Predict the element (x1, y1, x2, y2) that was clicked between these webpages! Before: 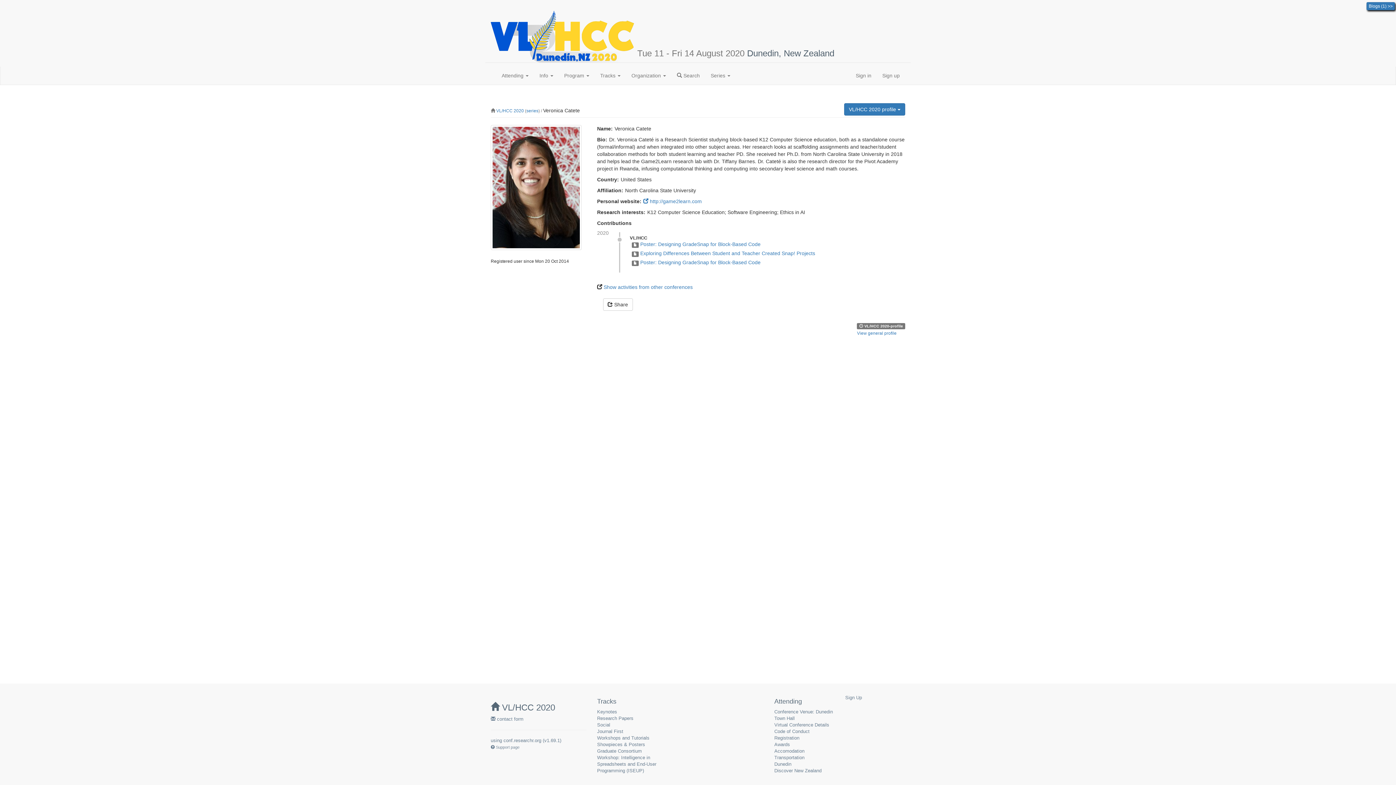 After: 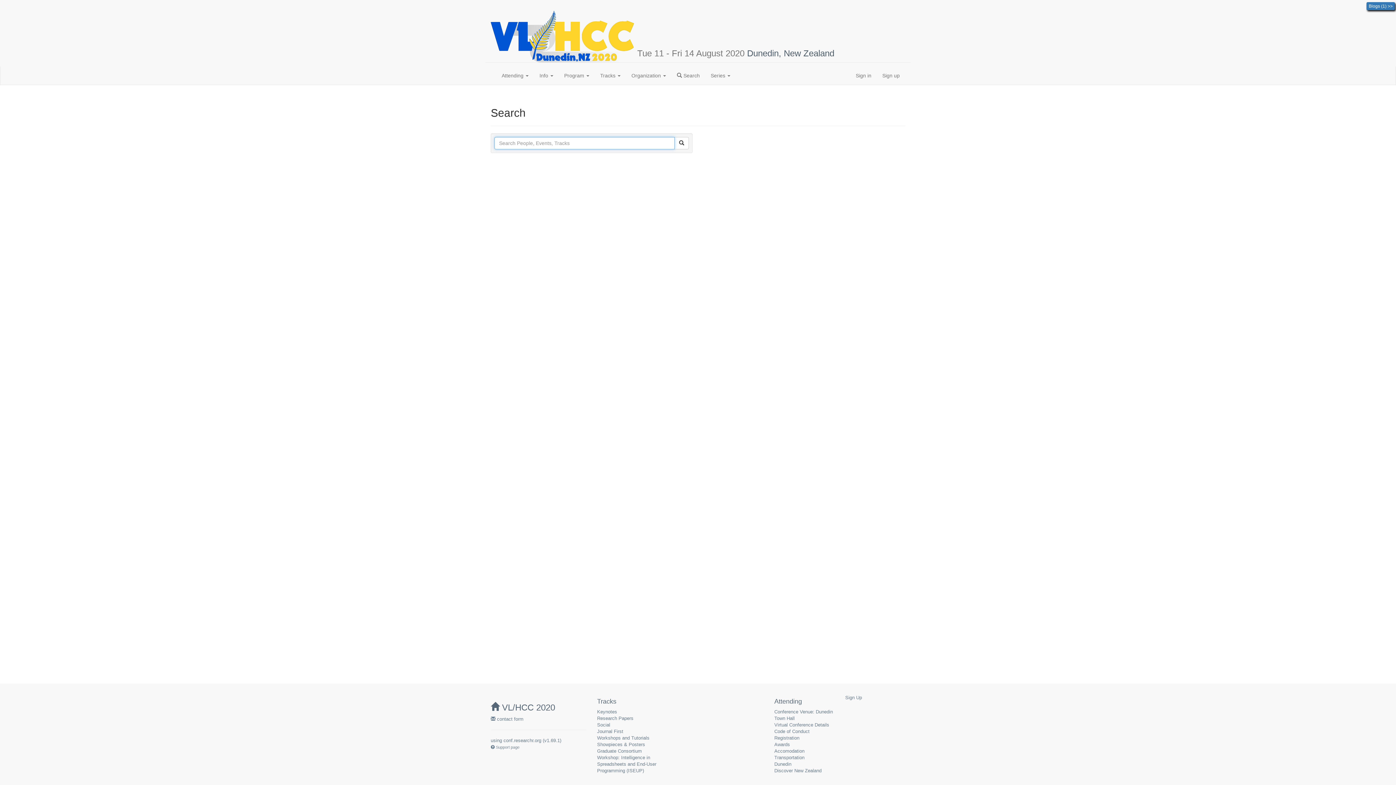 Action: label:  Search bbox: (671, 66, 705, 84)